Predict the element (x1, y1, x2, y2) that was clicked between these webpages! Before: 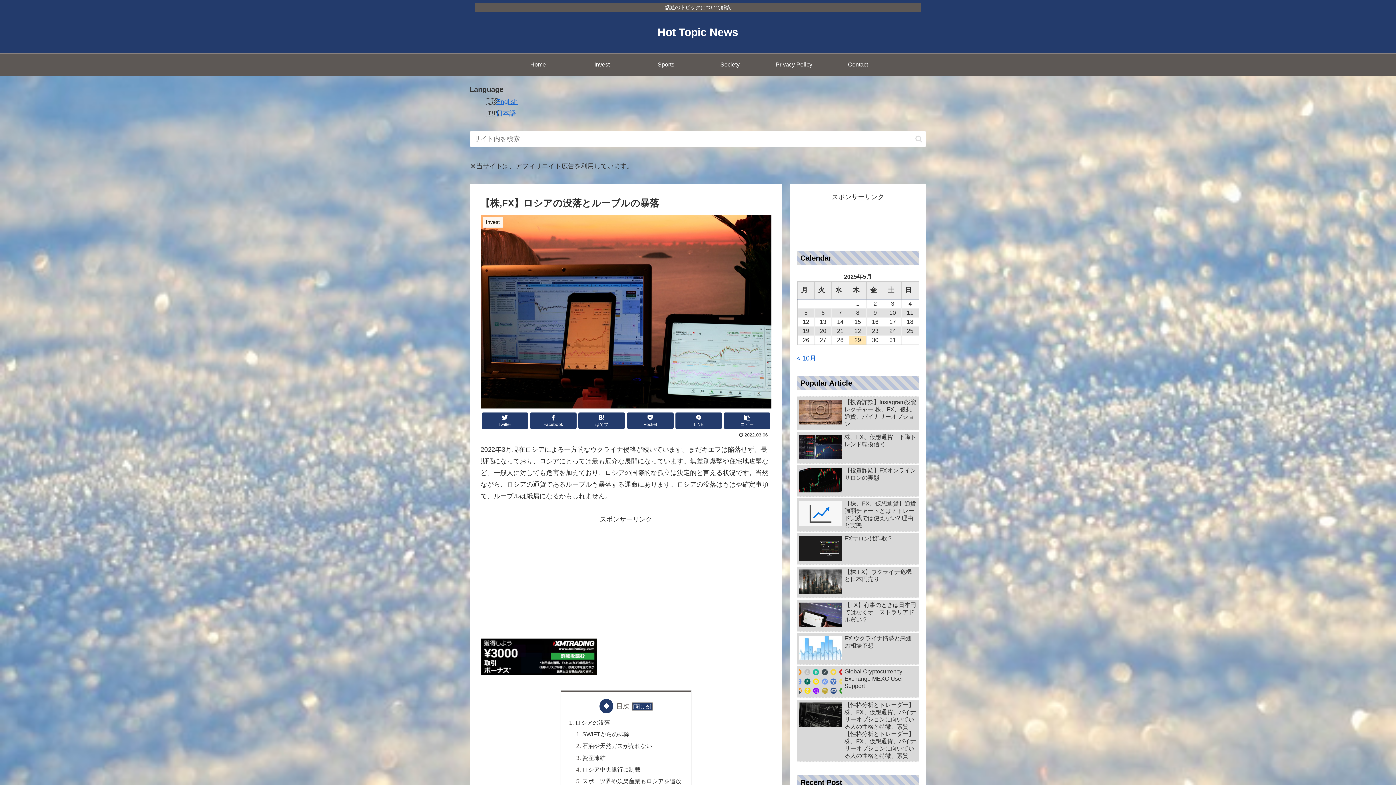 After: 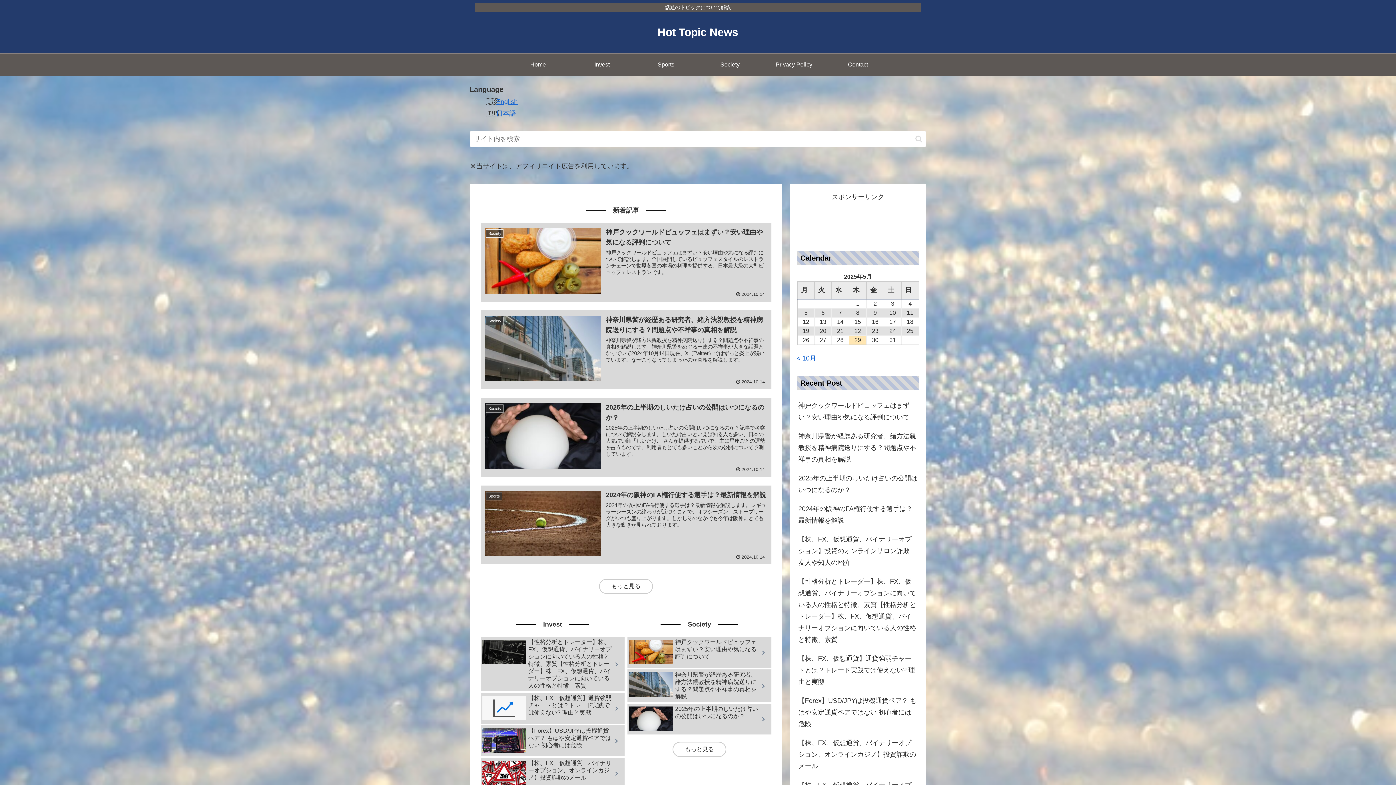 Action: bbox: (506, 53, 570, 75) label: Home